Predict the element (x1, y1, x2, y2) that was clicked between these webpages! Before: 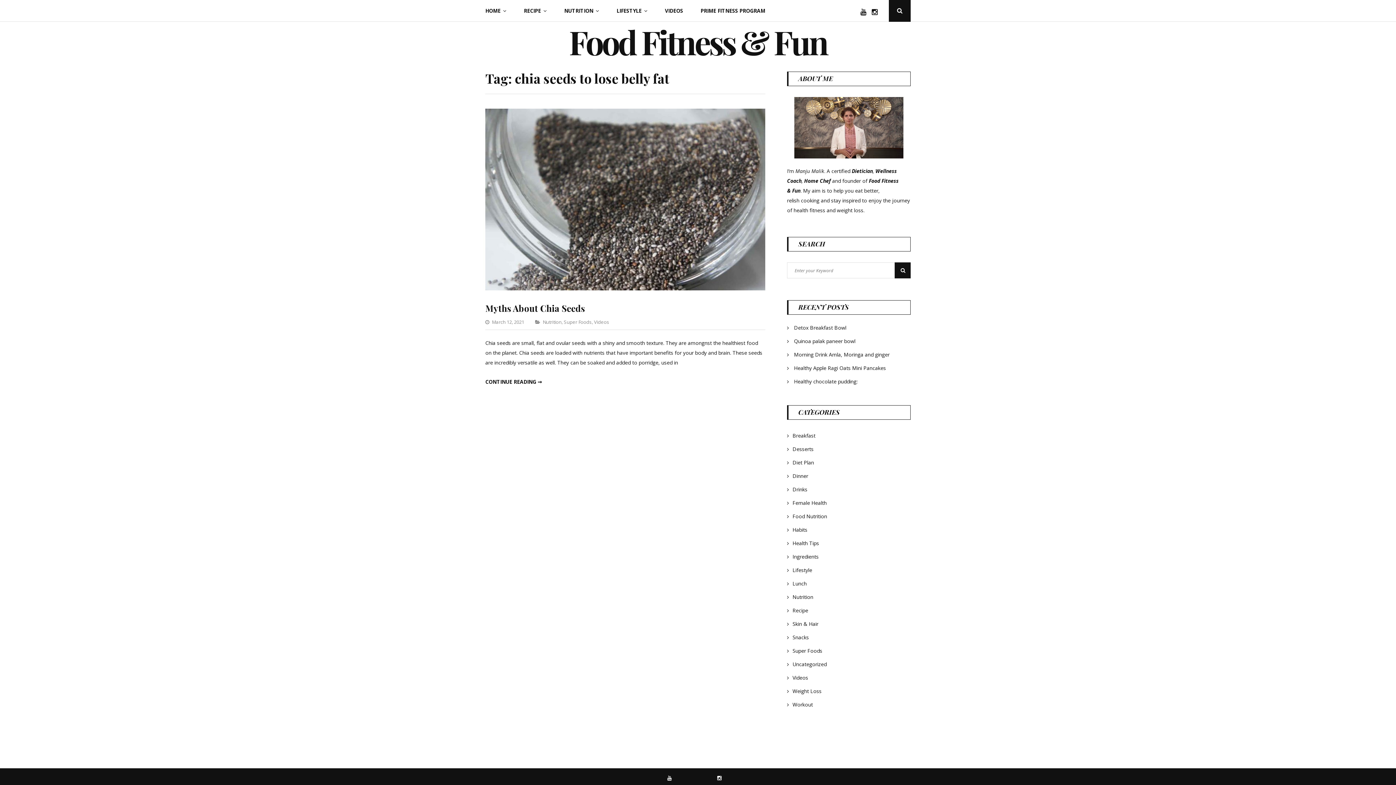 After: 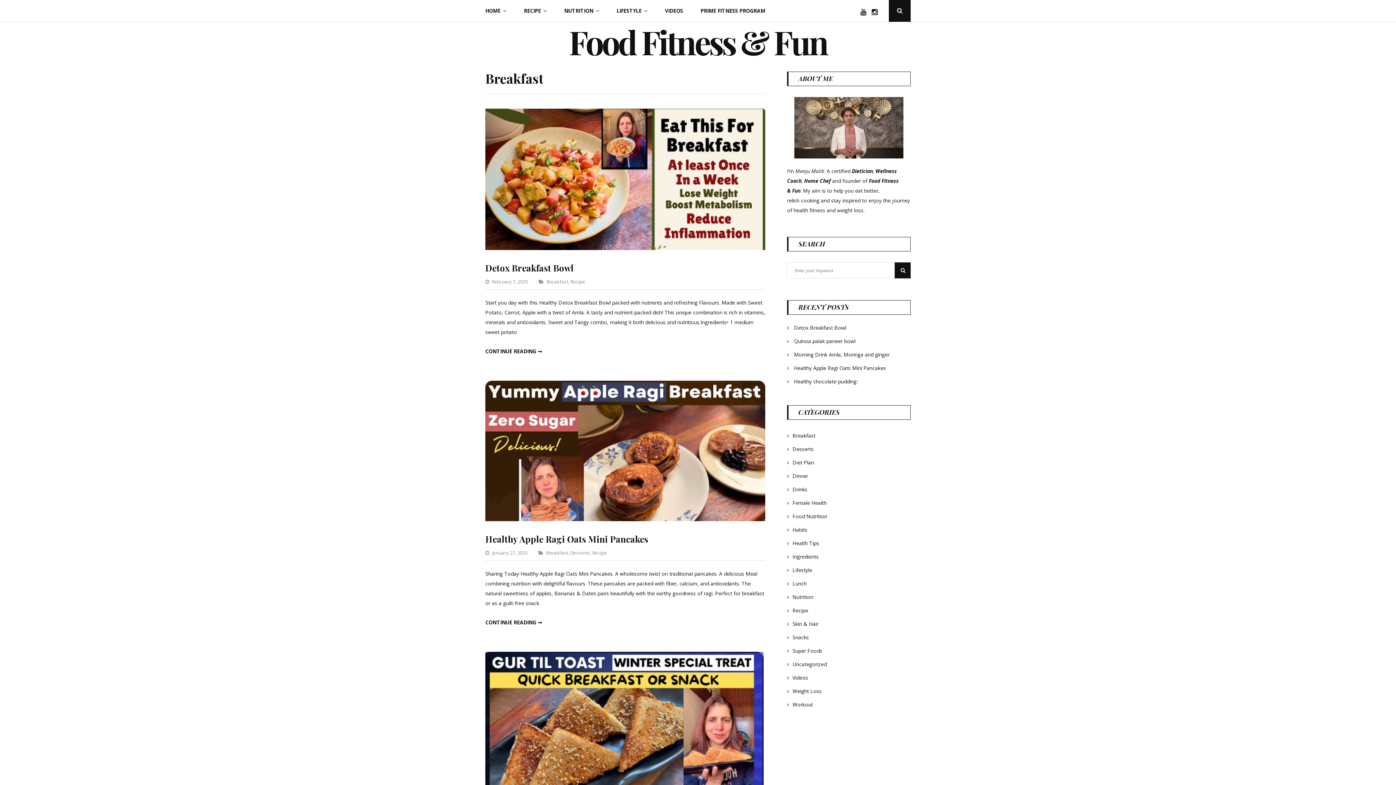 Action: bbox: (792, 432, 815, 439) label: Breakfast